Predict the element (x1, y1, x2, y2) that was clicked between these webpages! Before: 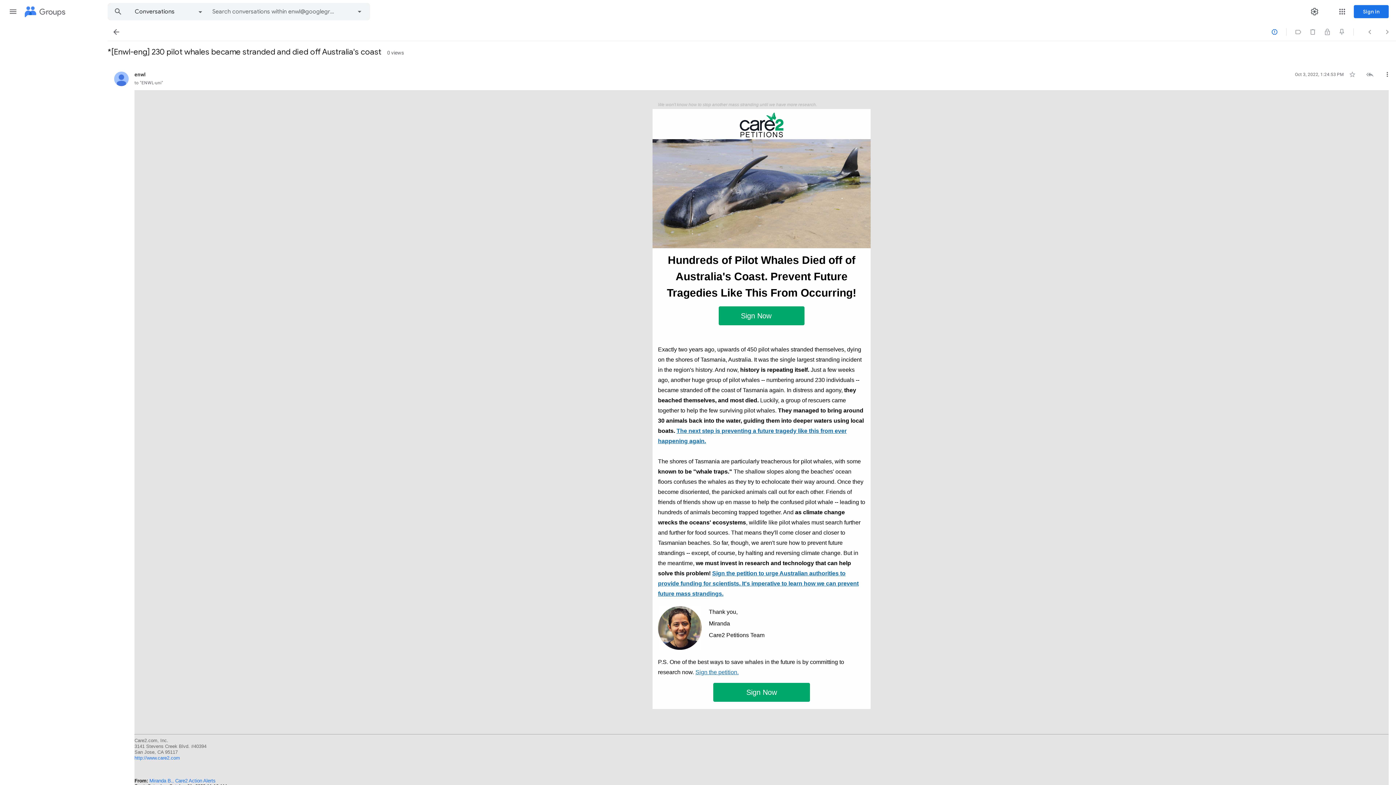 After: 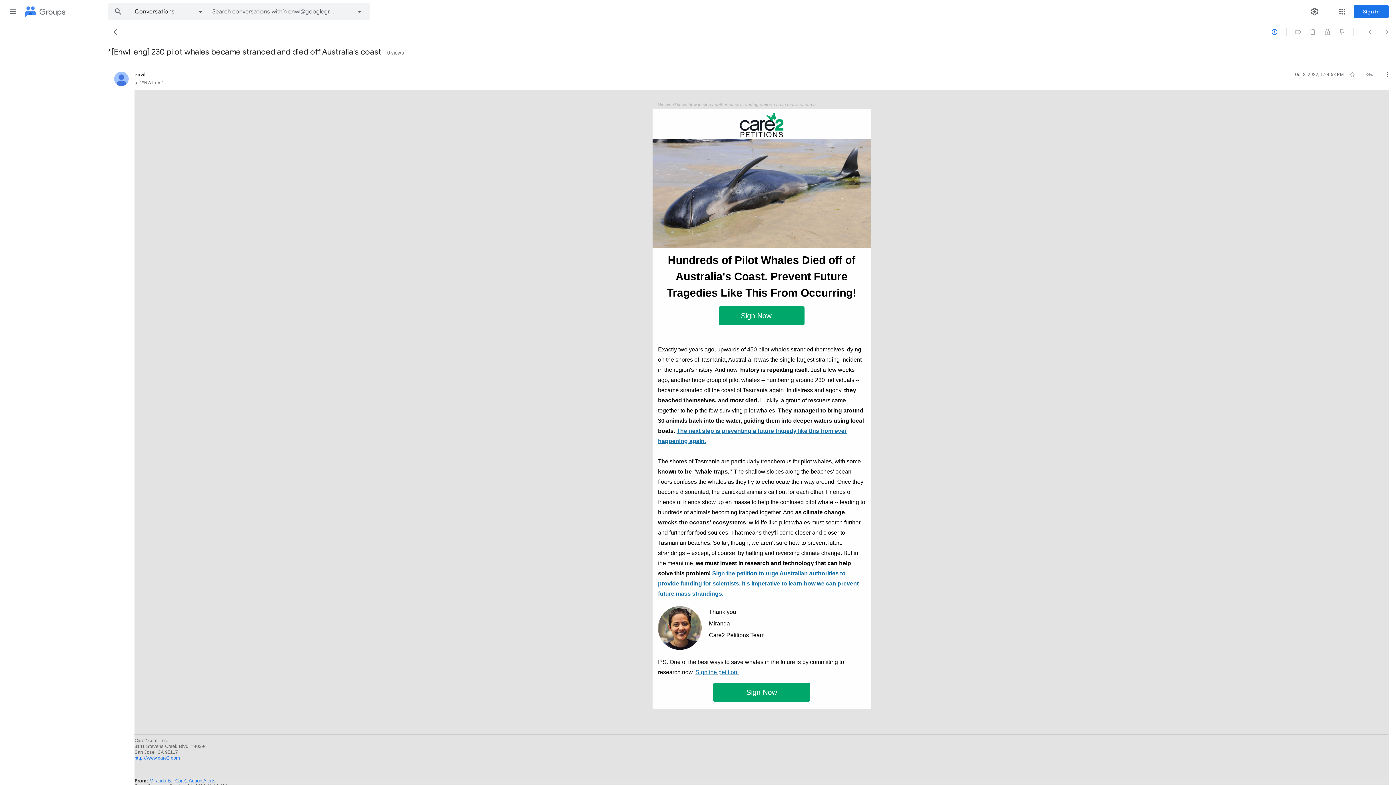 Action: label: Sign Now      bbox: (718, 306, 804, 325)